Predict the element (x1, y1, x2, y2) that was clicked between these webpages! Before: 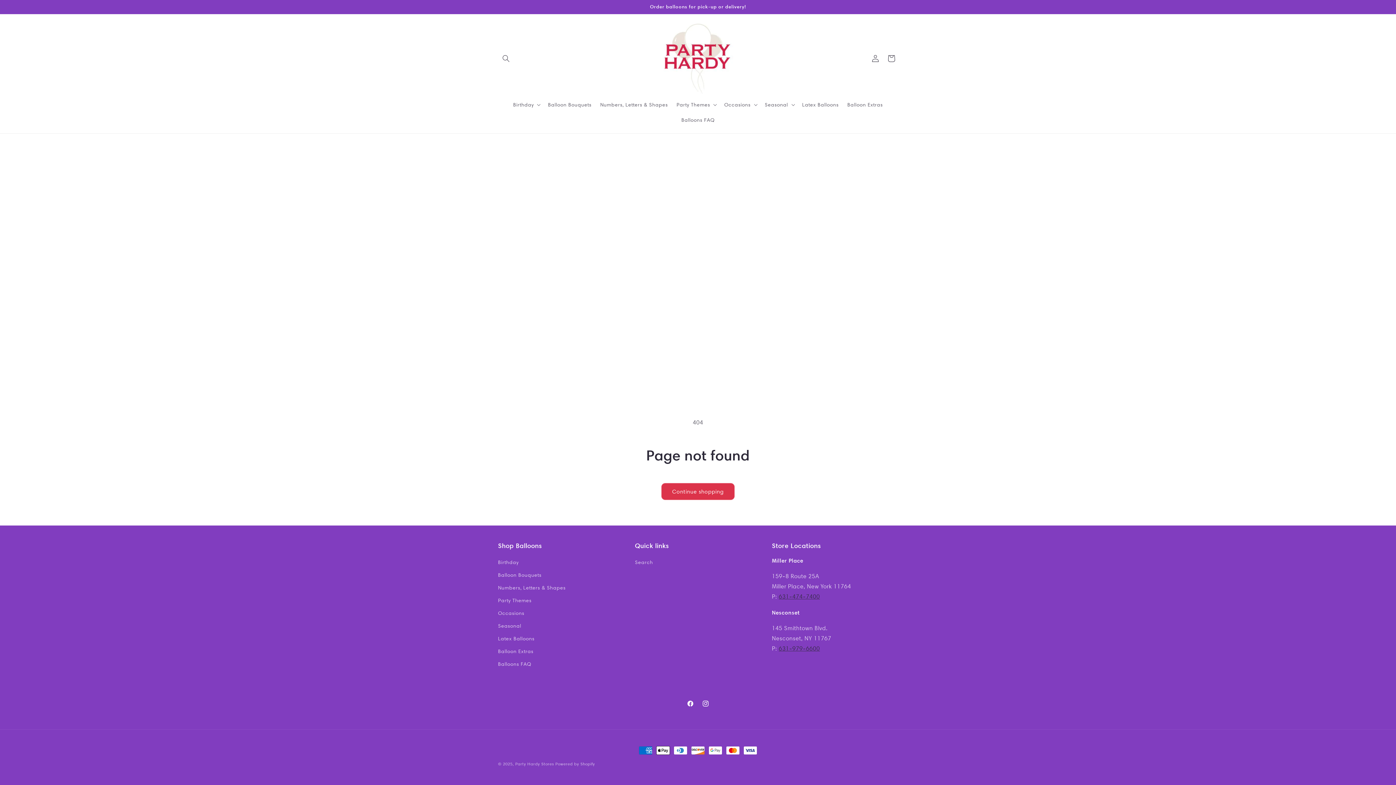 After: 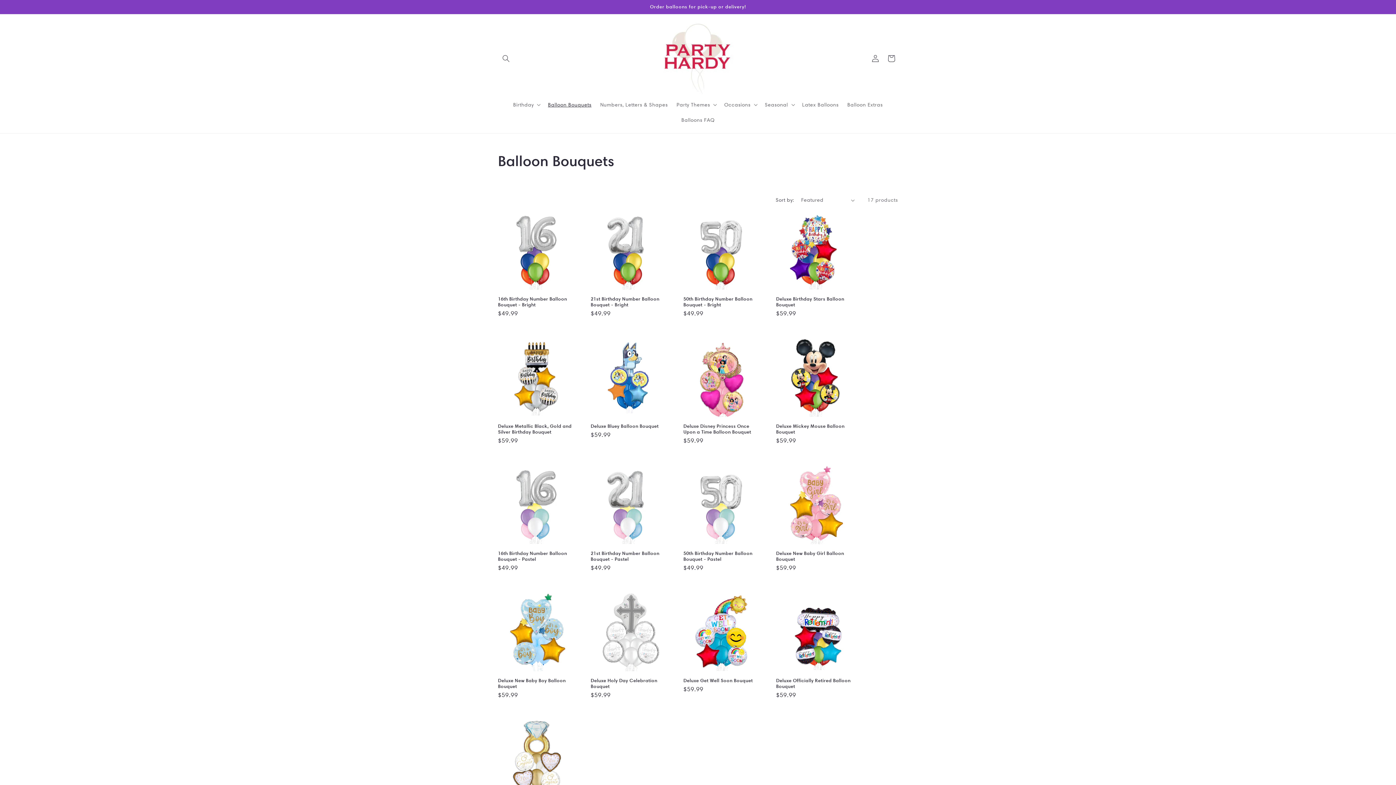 Action: label: Balloon Bouquets bbox: (543, 97, 596, 112)